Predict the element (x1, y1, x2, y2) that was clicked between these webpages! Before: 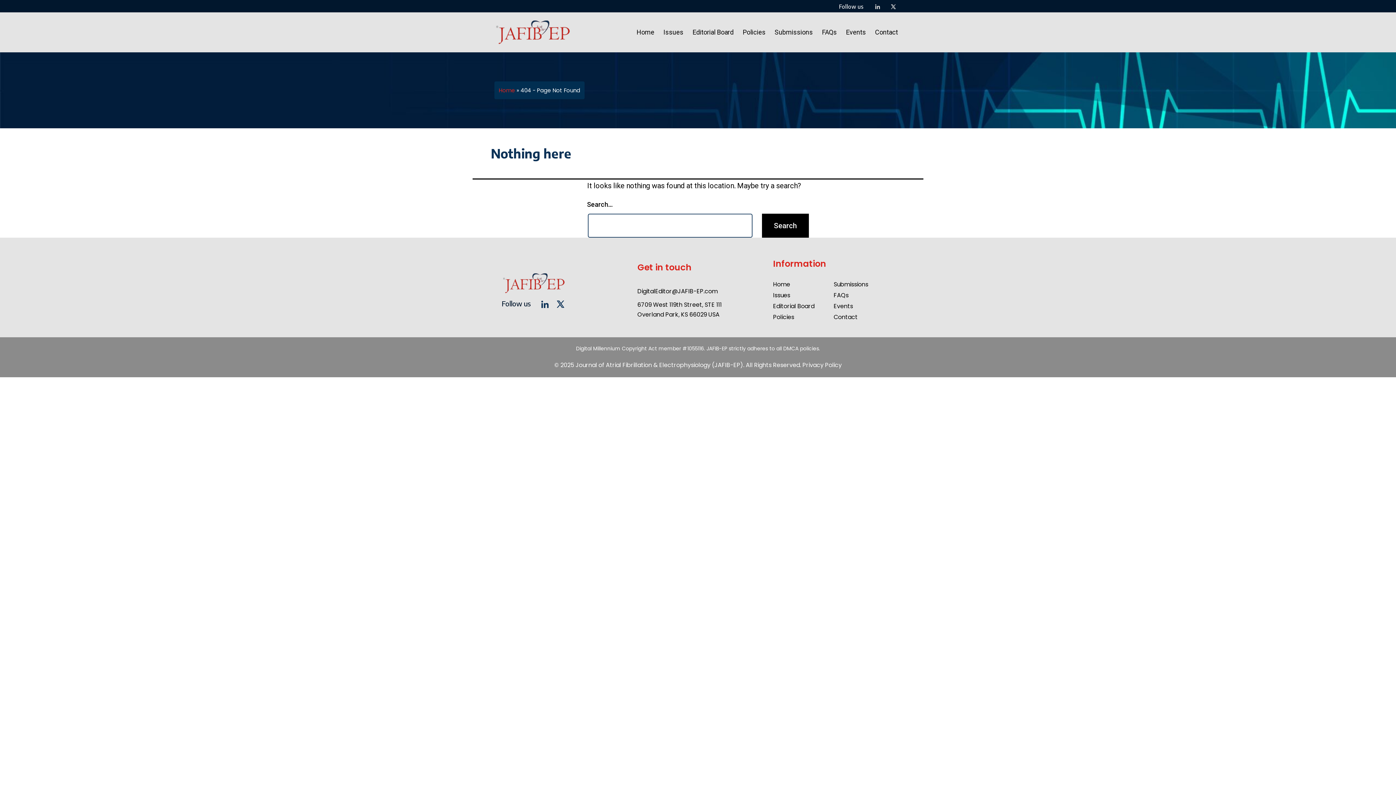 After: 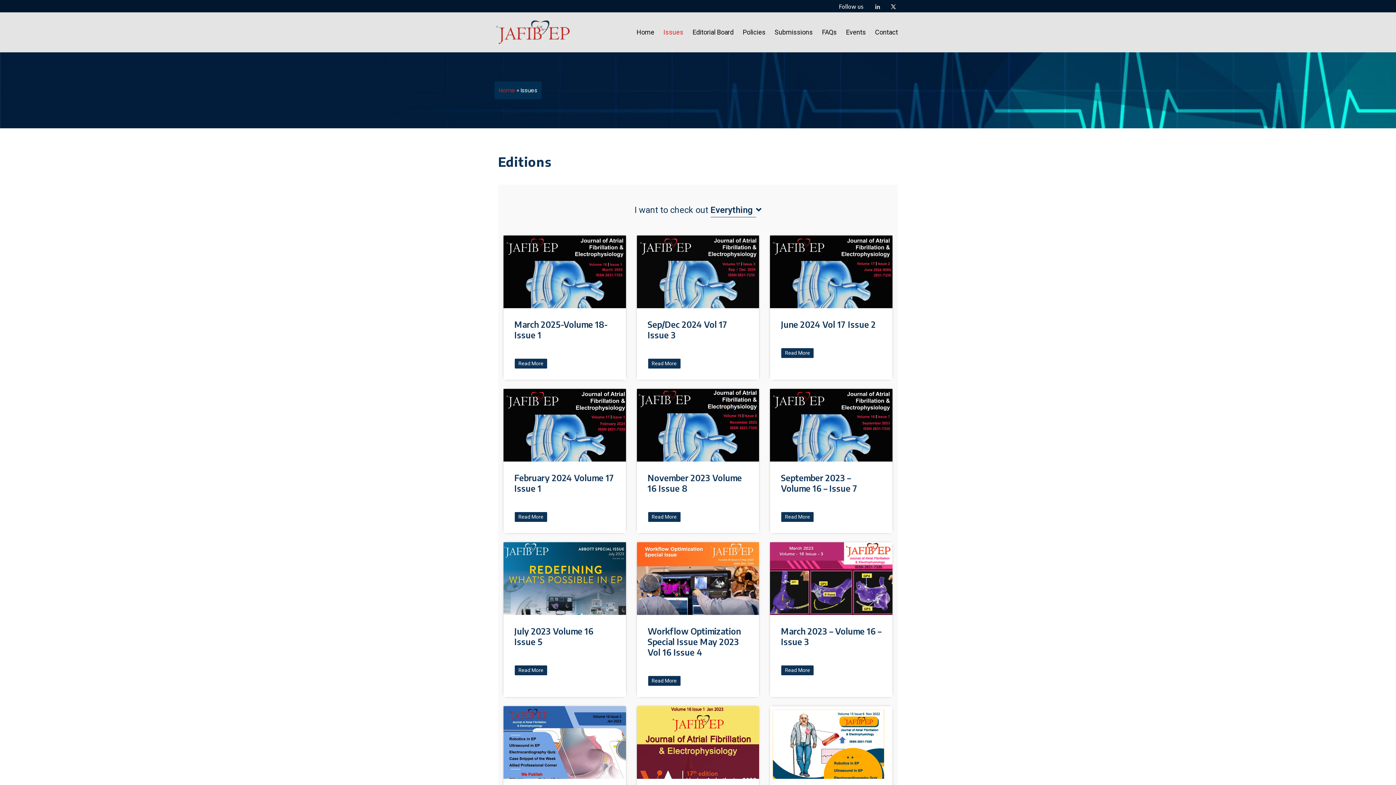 Action: bbox: (660, 24, 687, 40) label: Issues